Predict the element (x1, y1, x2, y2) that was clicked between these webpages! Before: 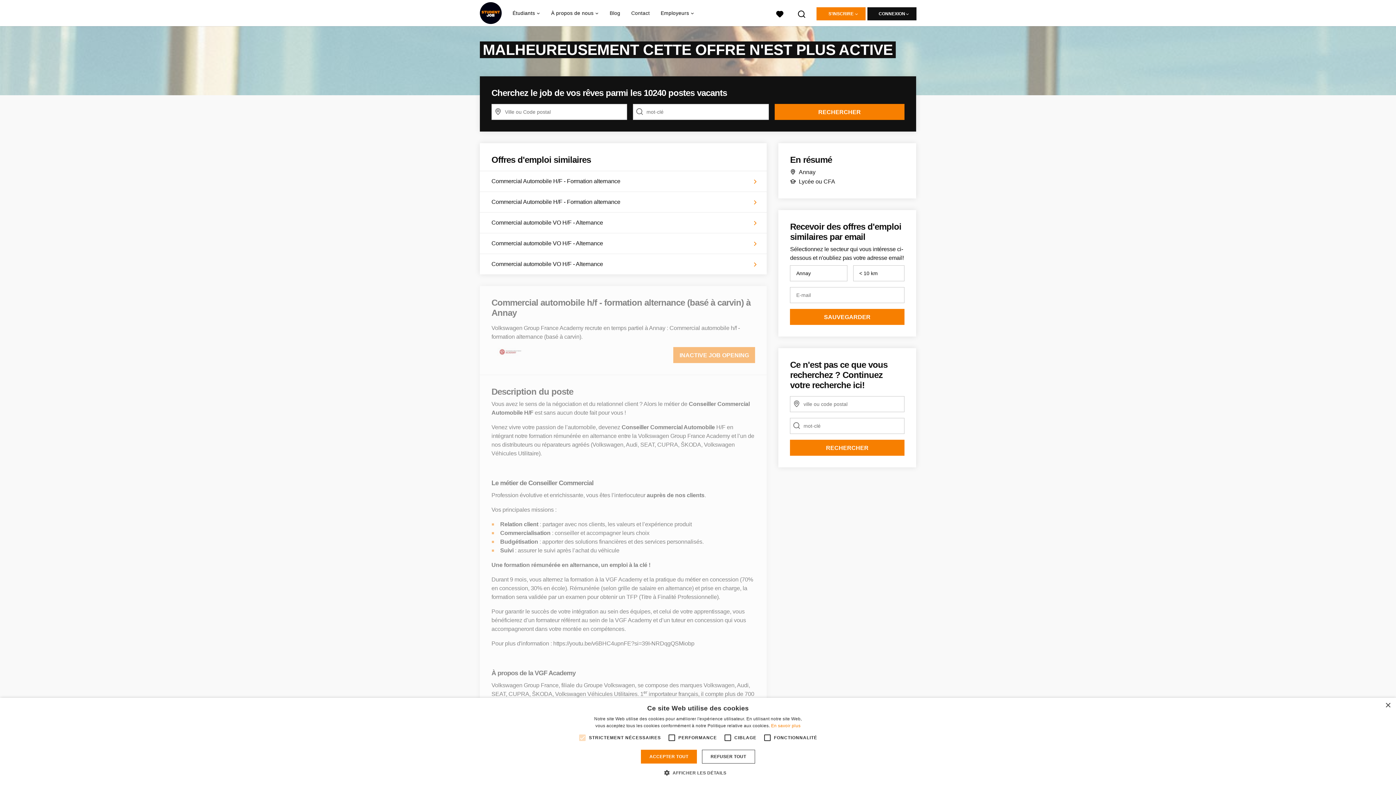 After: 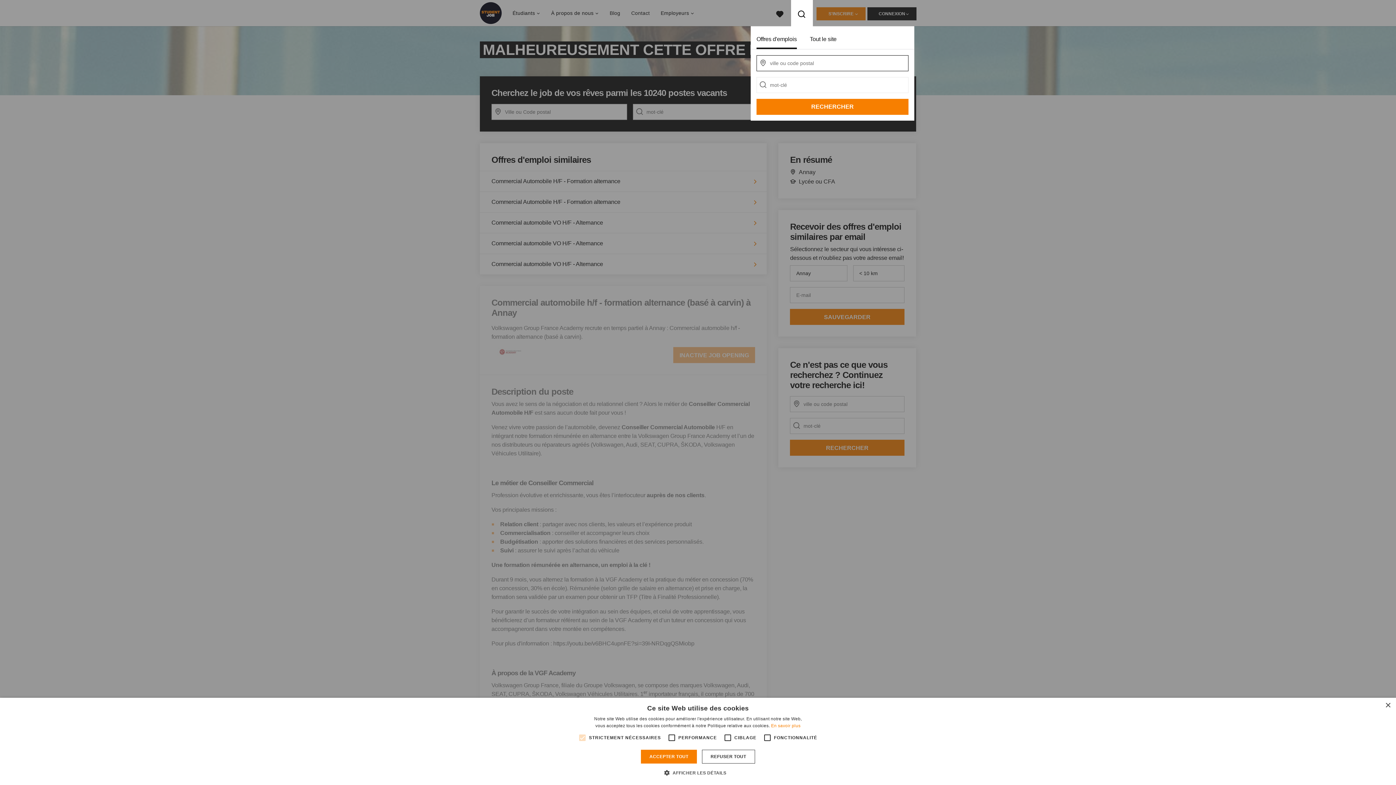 Action: label: Rechercher bbox: (791, 2, 813, 23)